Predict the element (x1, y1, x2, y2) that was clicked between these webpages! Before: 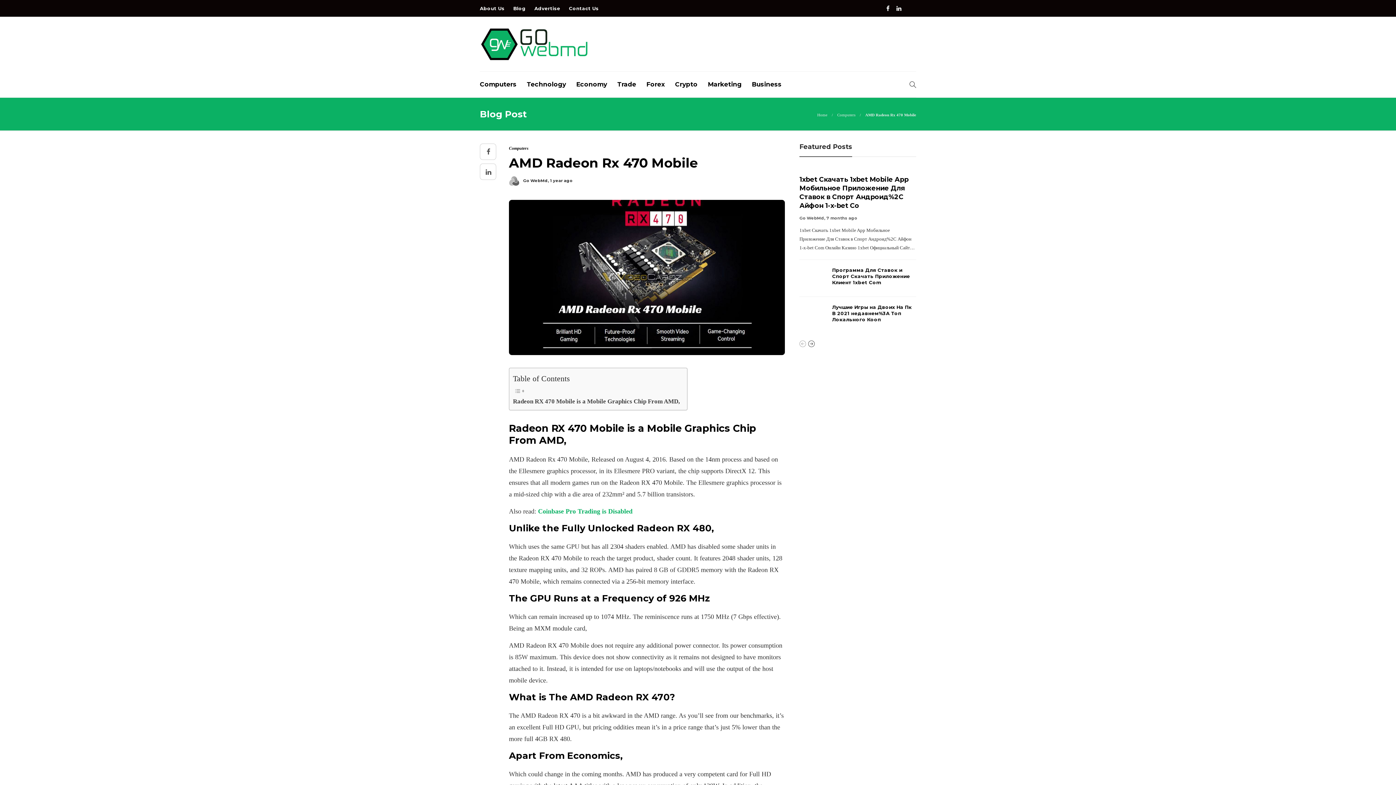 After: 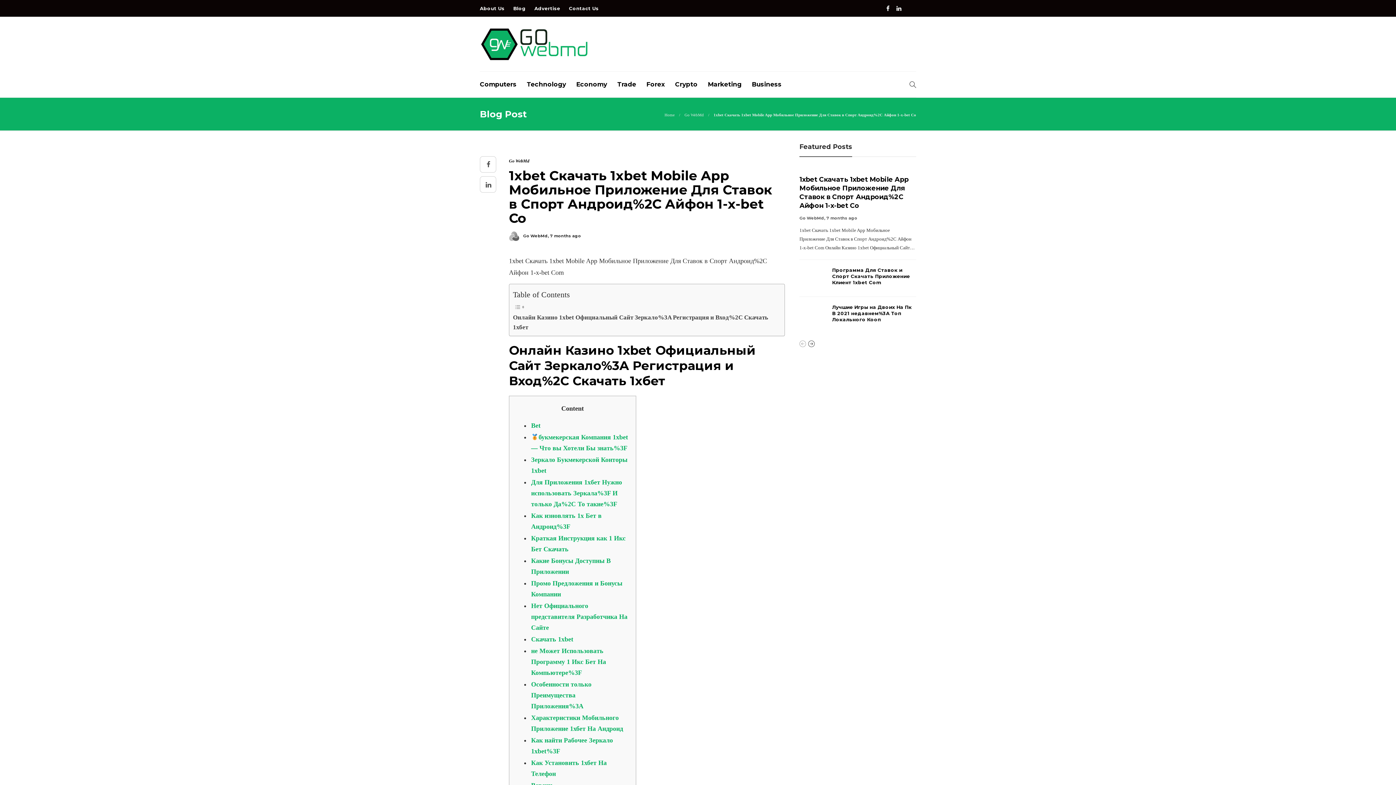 Action: bbox: (799, 175, 916, 210) label: 1xbet Скачать 1xbet Mobile App Мобильное Приложение Для Ставок в Спорт Андроид%2C Айфон 1-x-bet Co